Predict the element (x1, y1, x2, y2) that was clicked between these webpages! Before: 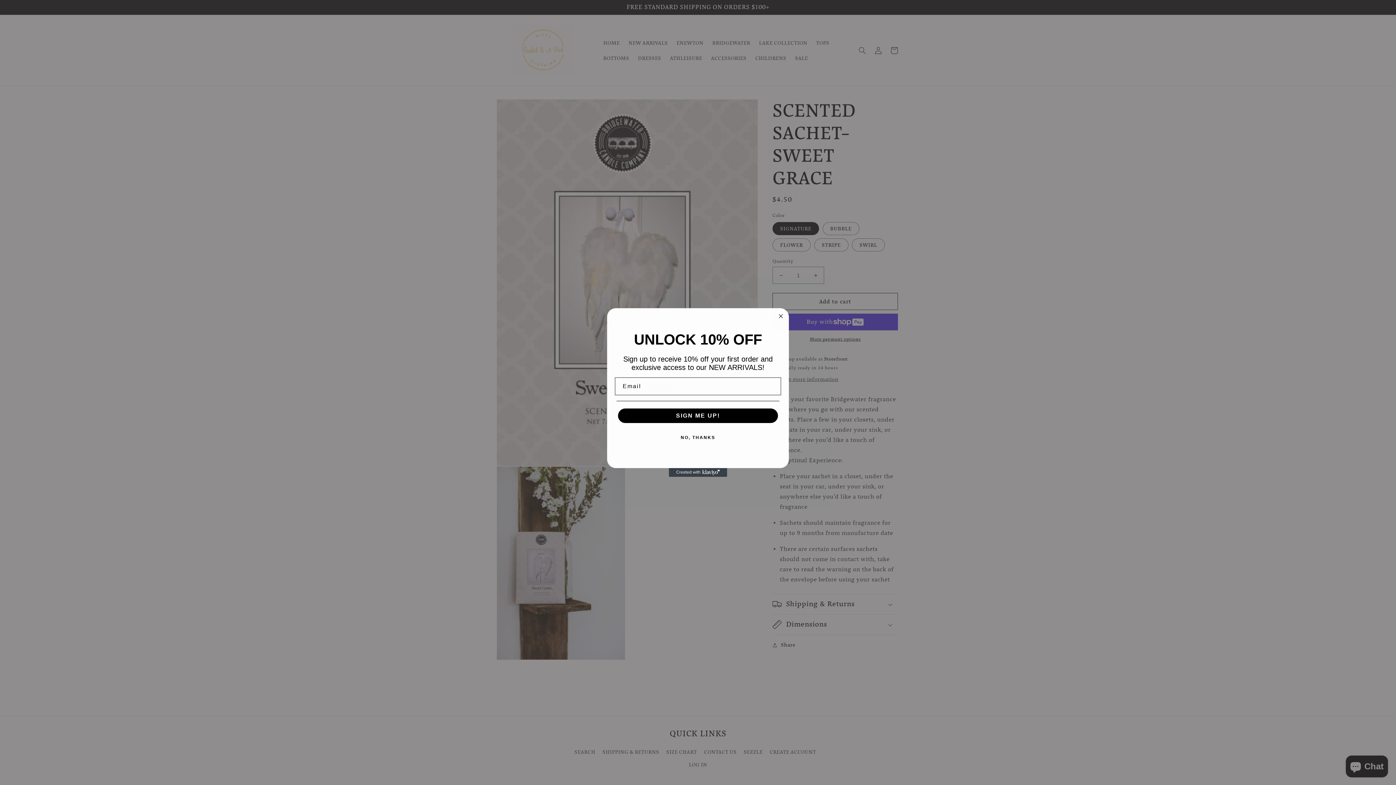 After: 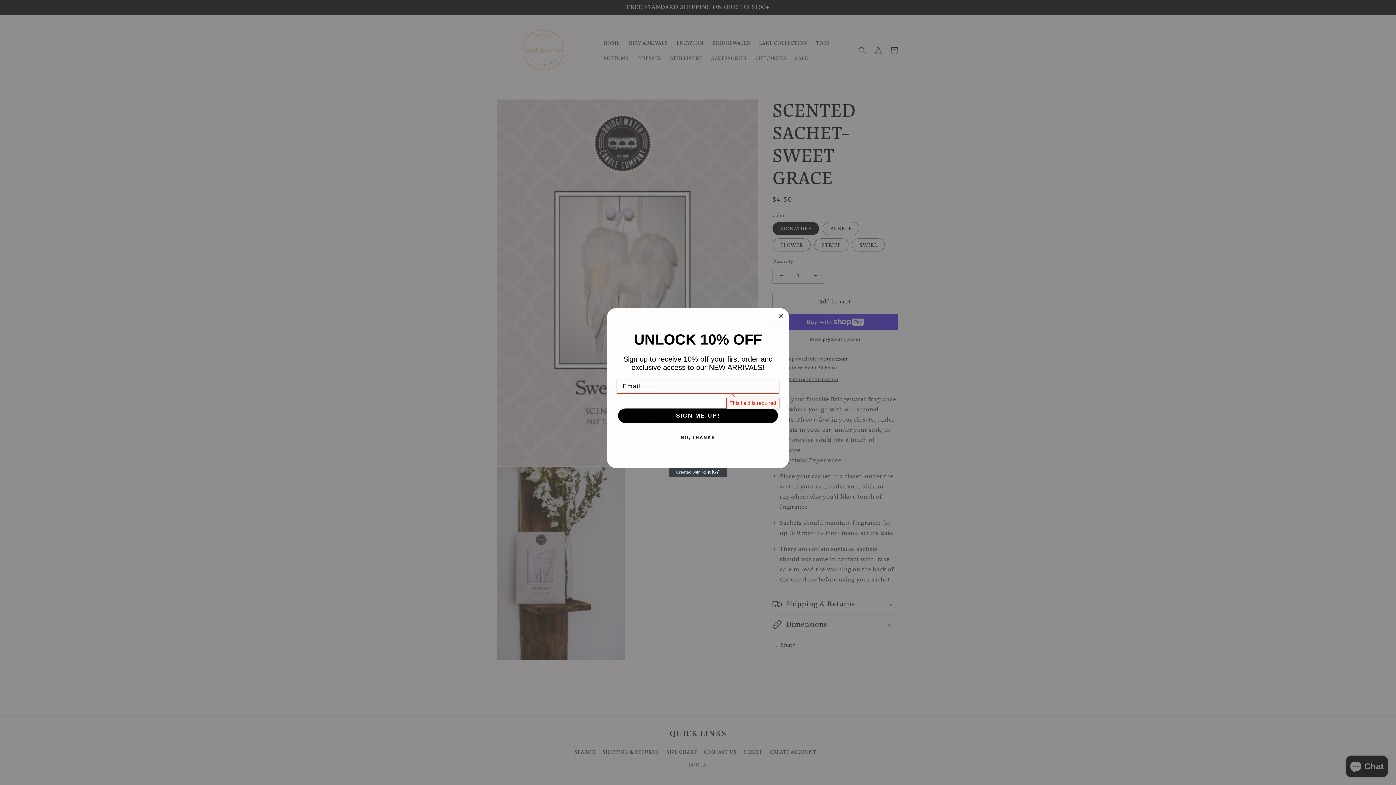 Action: bbox: (618, 408, 778, 423) label: SIGN ME UP!